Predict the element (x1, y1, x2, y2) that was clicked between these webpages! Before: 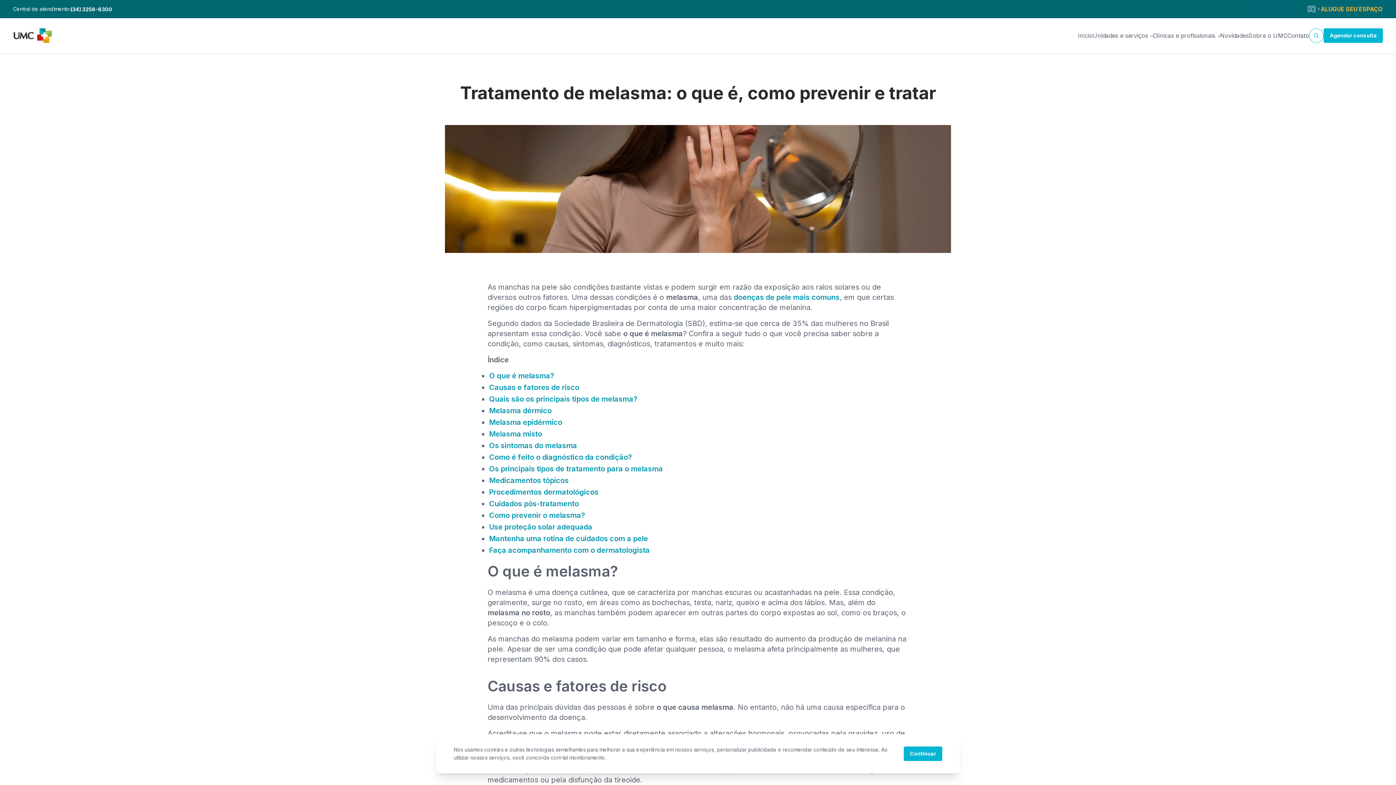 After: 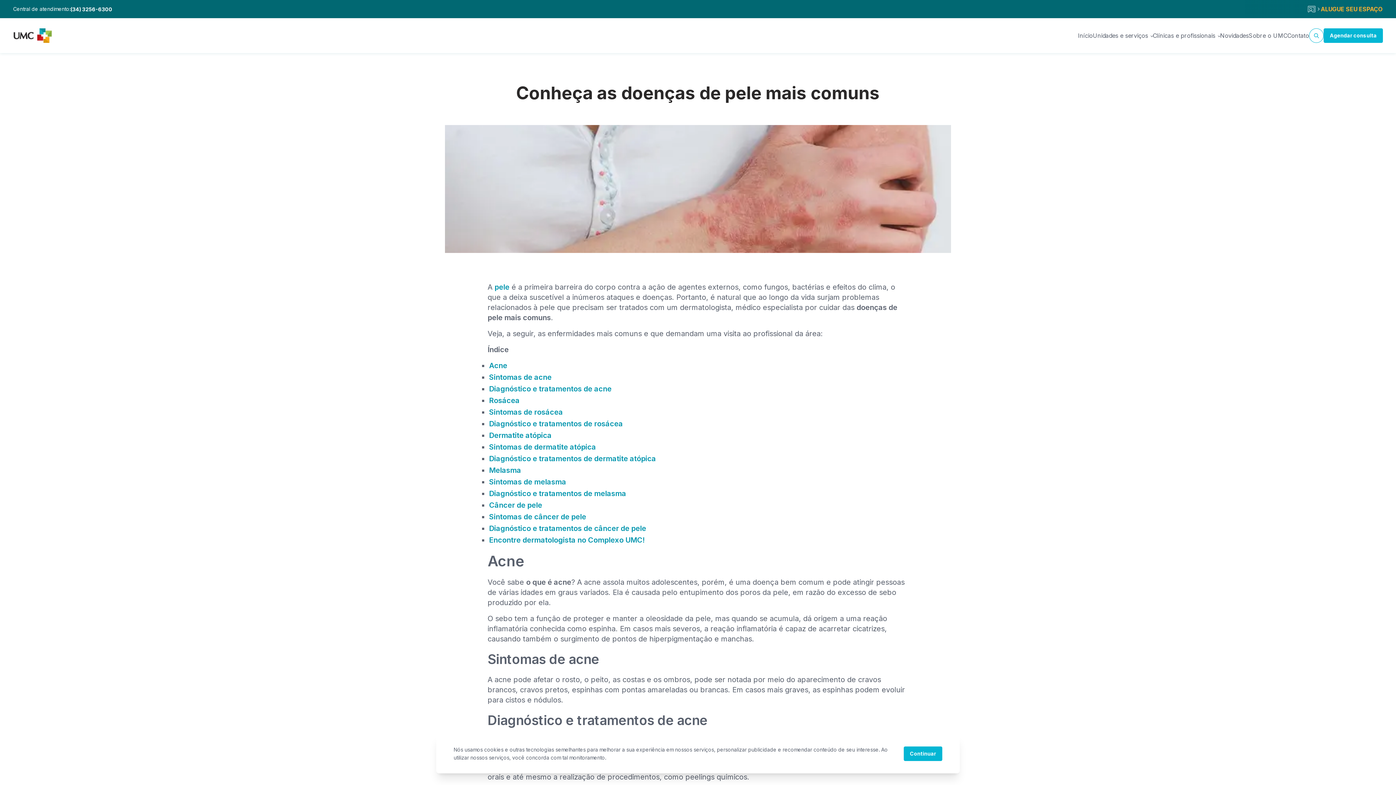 Action: label: doenças de pele mais comuns bbox: (733, 293, 839, 301)